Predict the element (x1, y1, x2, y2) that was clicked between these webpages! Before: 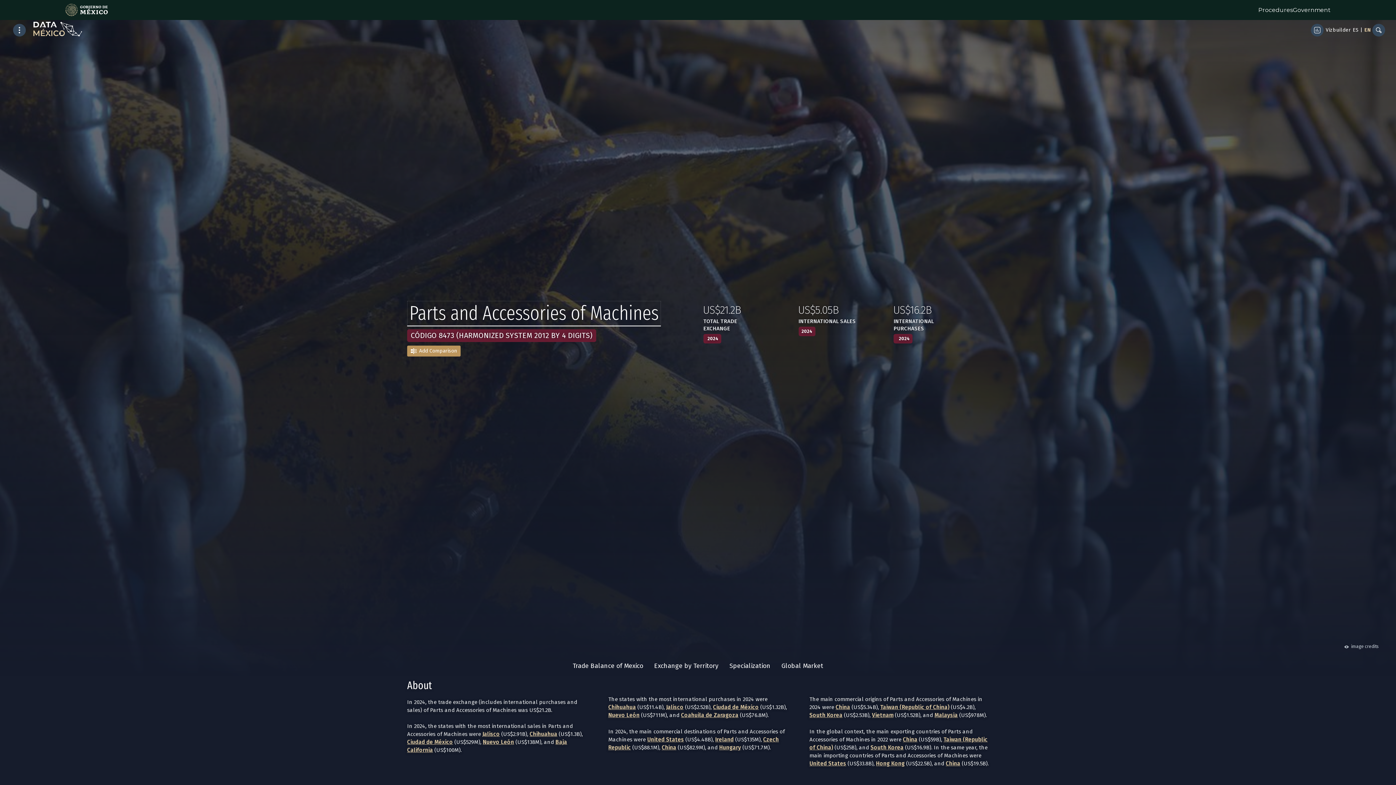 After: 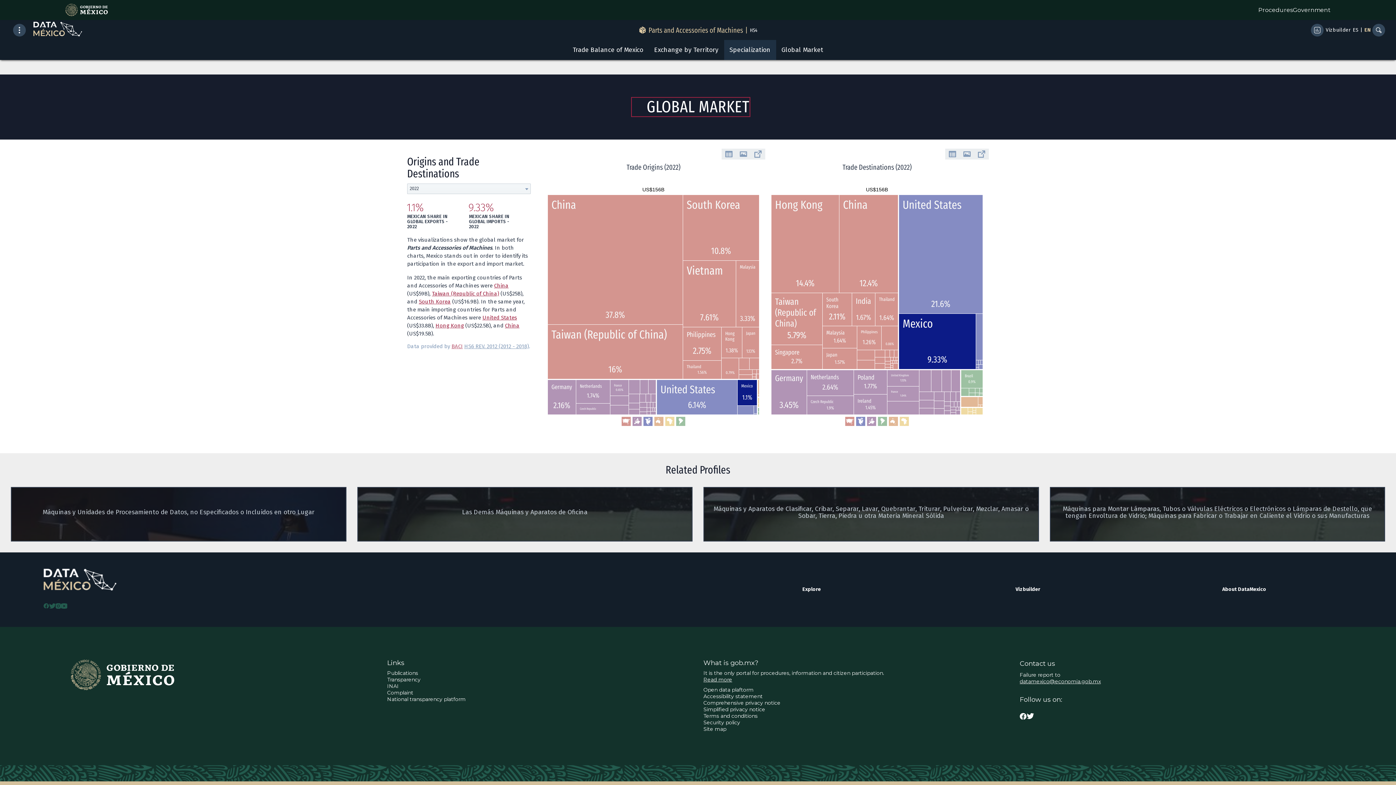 Action: bbox: (776, 662, 828, 670) label: Global Market